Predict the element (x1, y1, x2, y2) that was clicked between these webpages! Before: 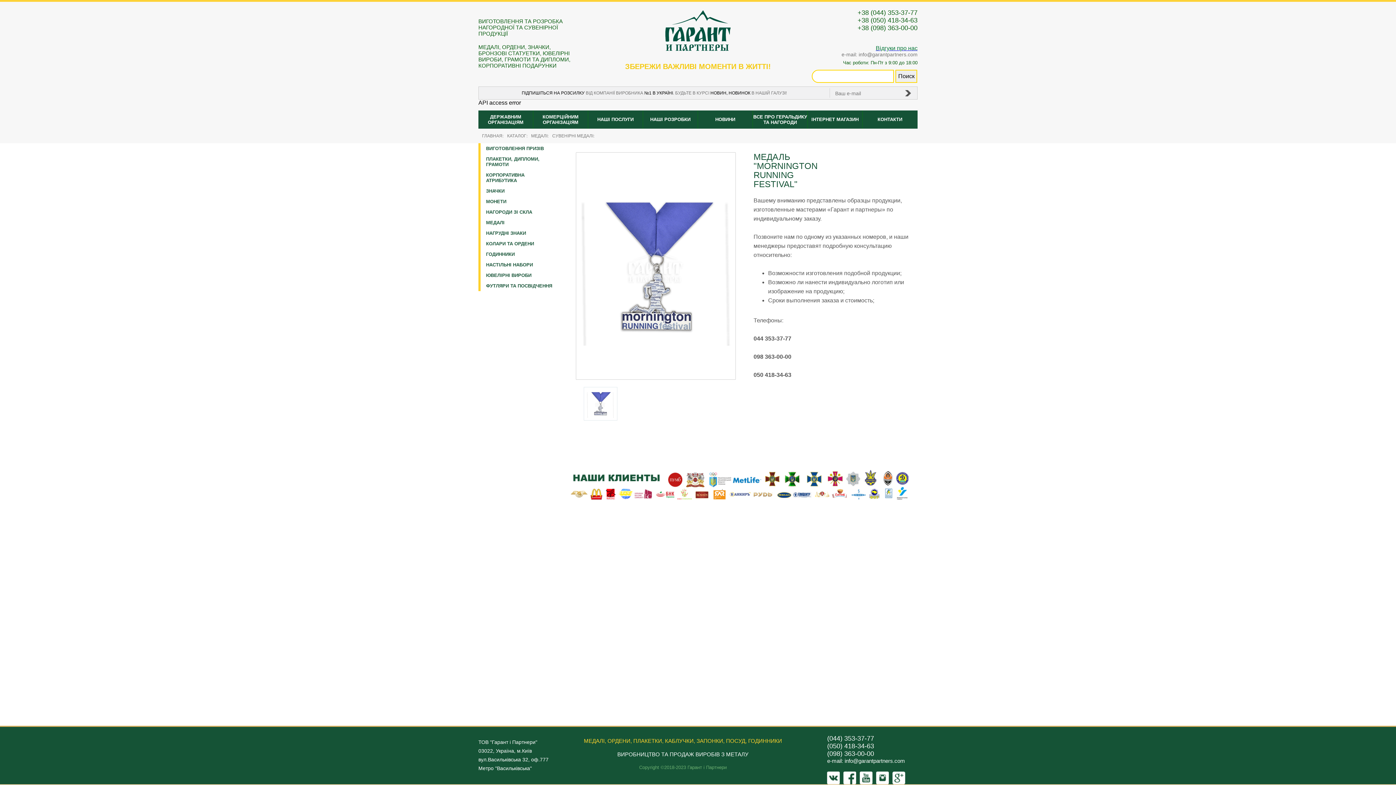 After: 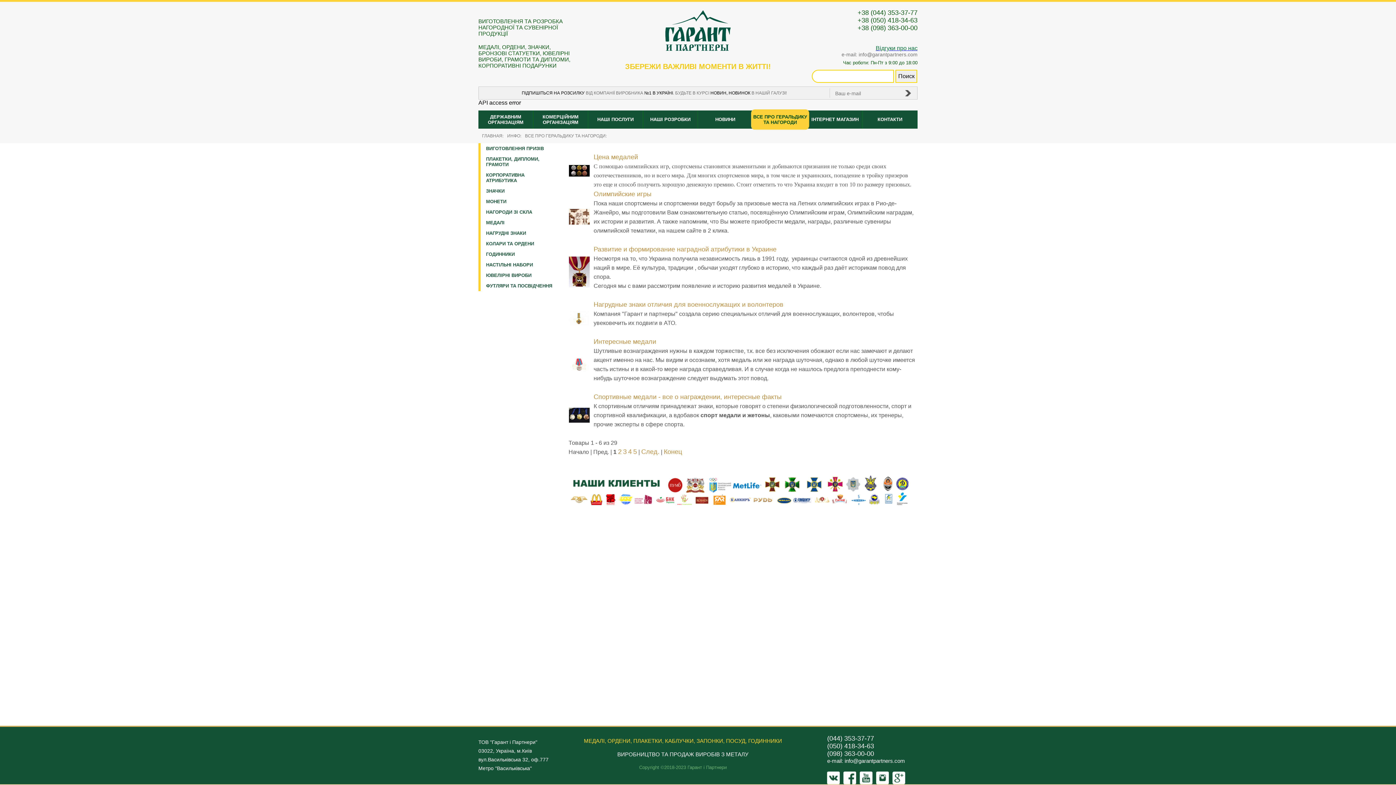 Action: bbox: (752, 109, 808, 129) label: ВСЕ ПРО ГЕРАЛЬДИКУ ТА НАГОРОДИ